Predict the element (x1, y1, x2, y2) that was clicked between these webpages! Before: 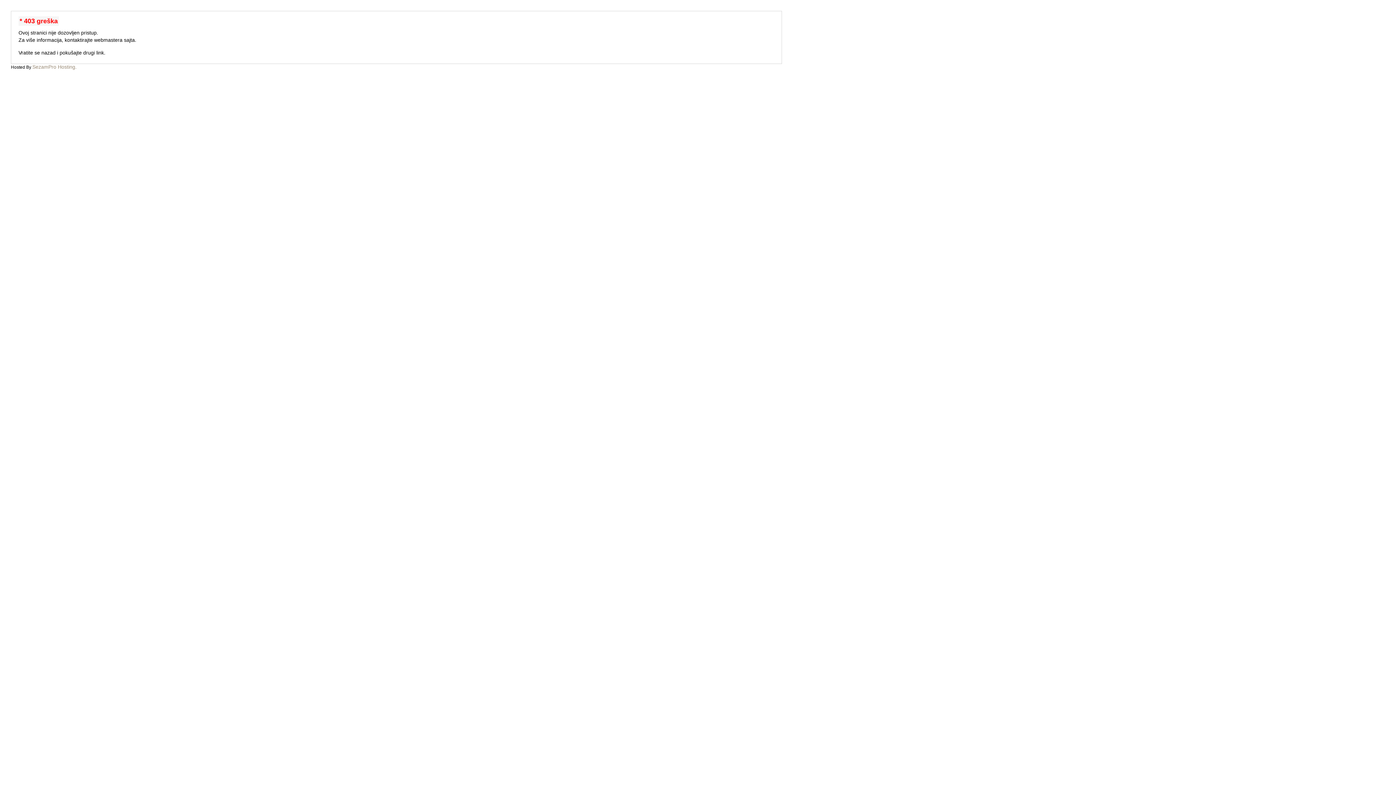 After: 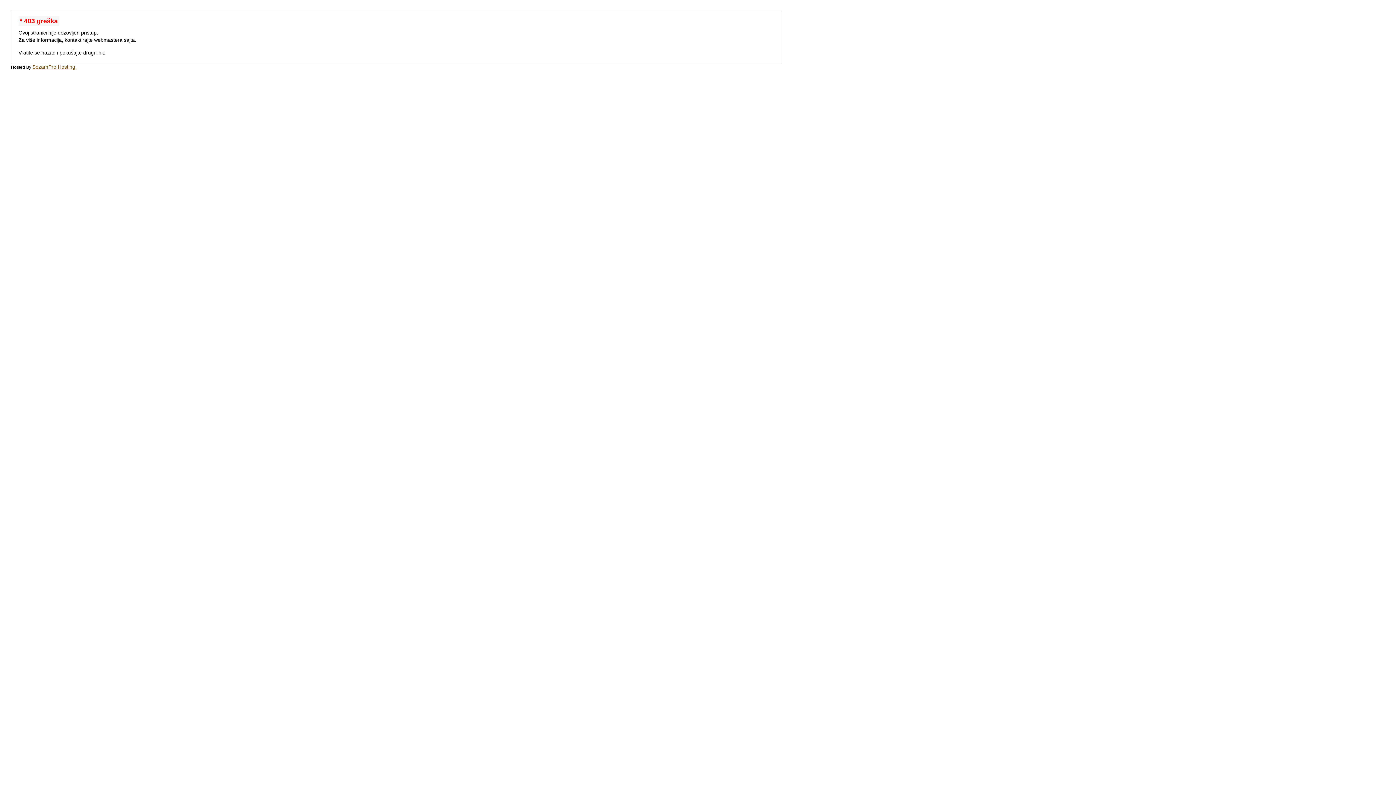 Action: label: SezamPro Hosting. bbox: (32, 64, 76, 69)